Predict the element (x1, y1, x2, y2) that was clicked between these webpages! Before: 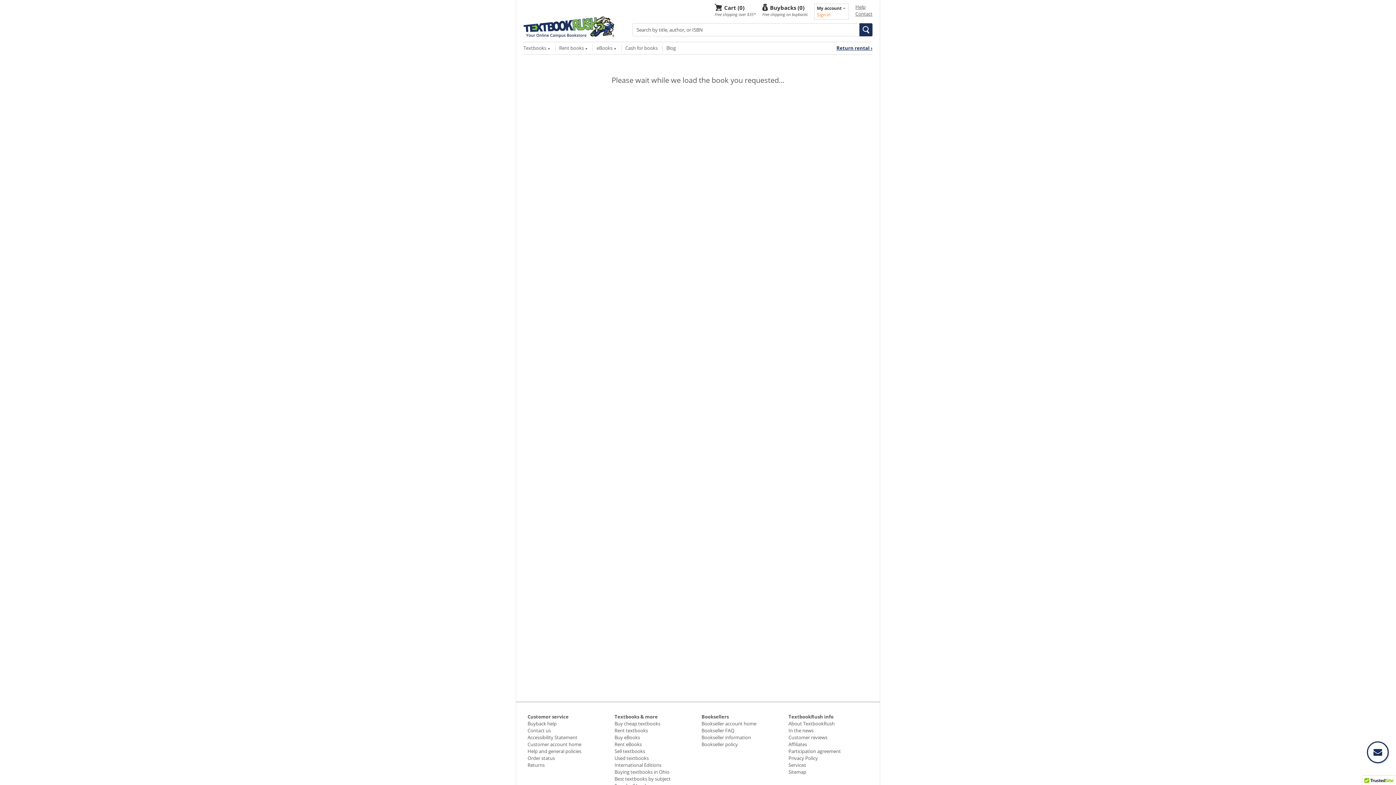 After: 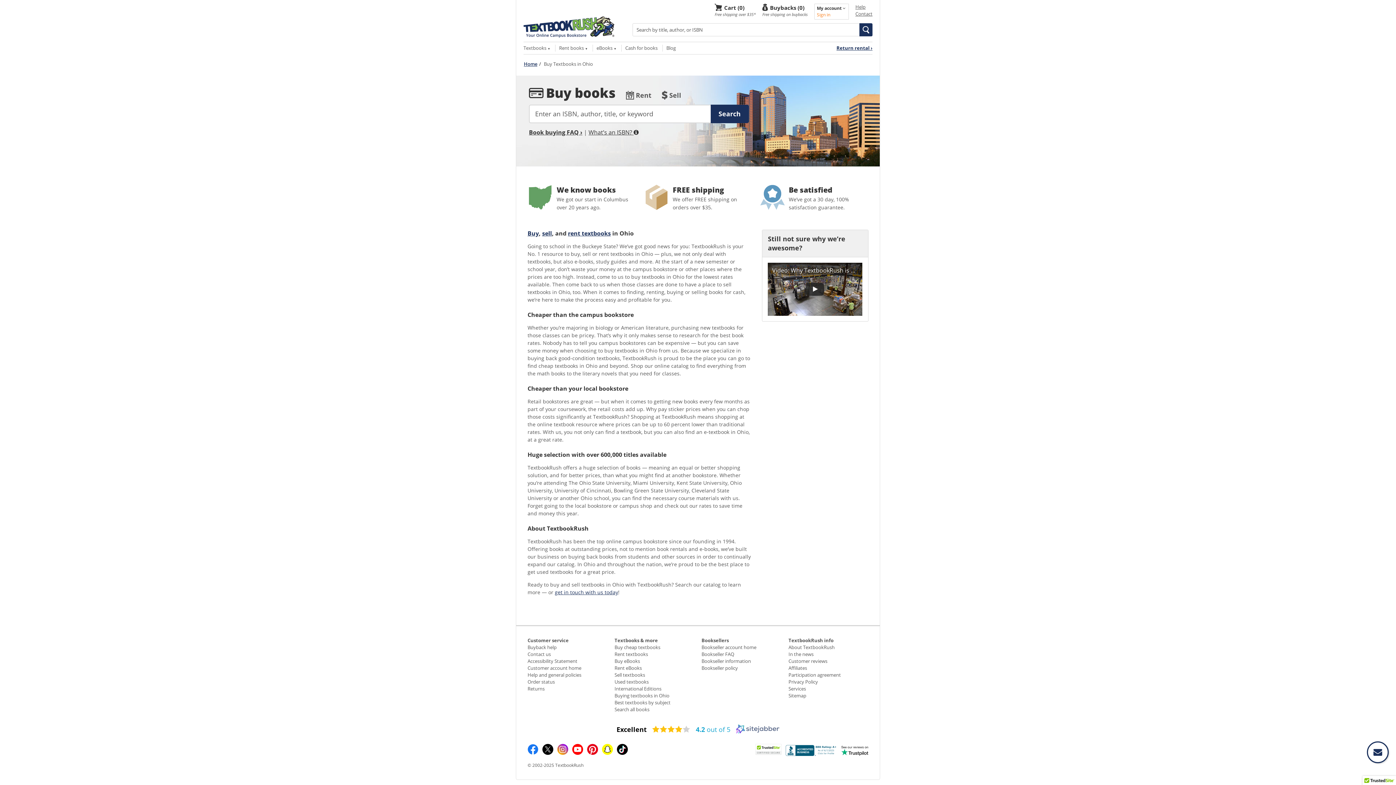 Action: bbox: (614, 769, 669, 775) label: Buying textbooks in Ohio